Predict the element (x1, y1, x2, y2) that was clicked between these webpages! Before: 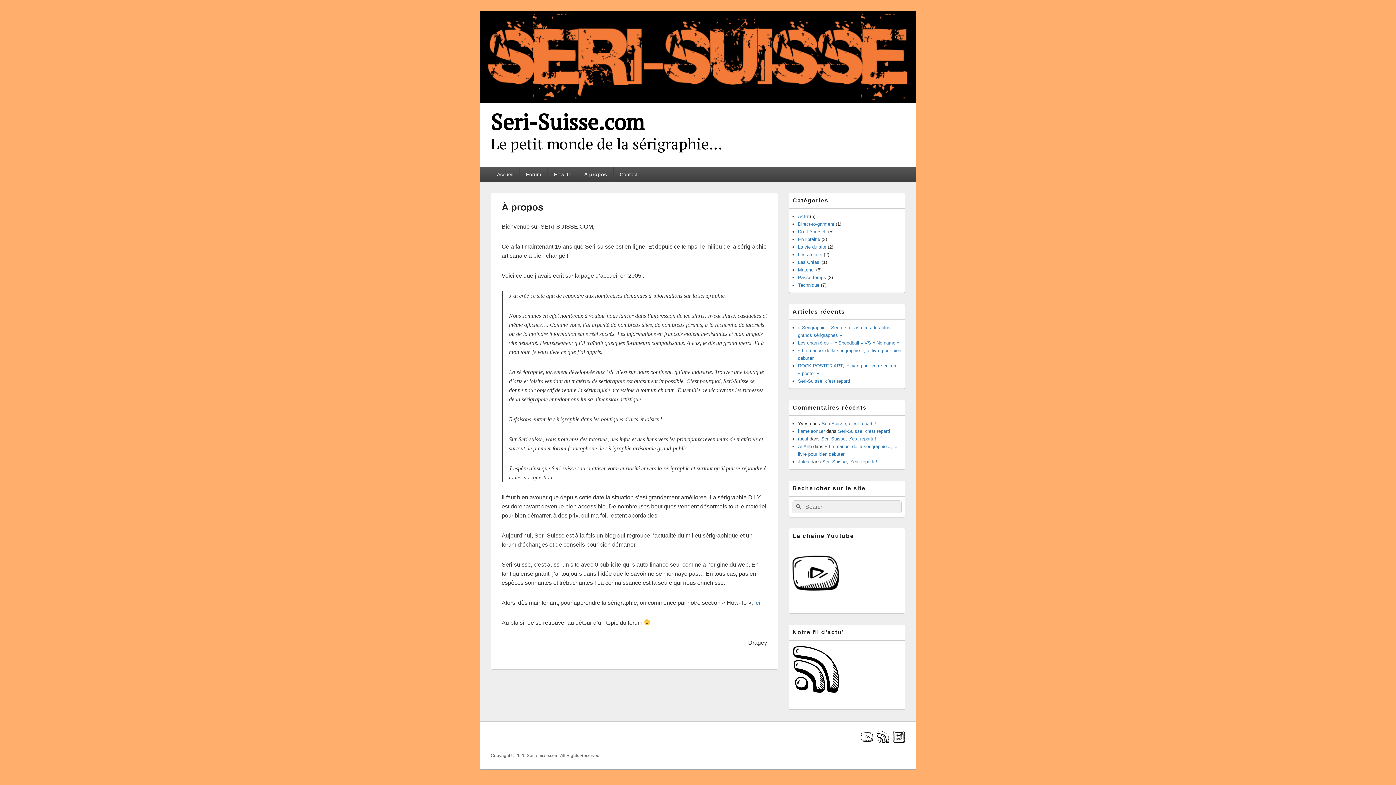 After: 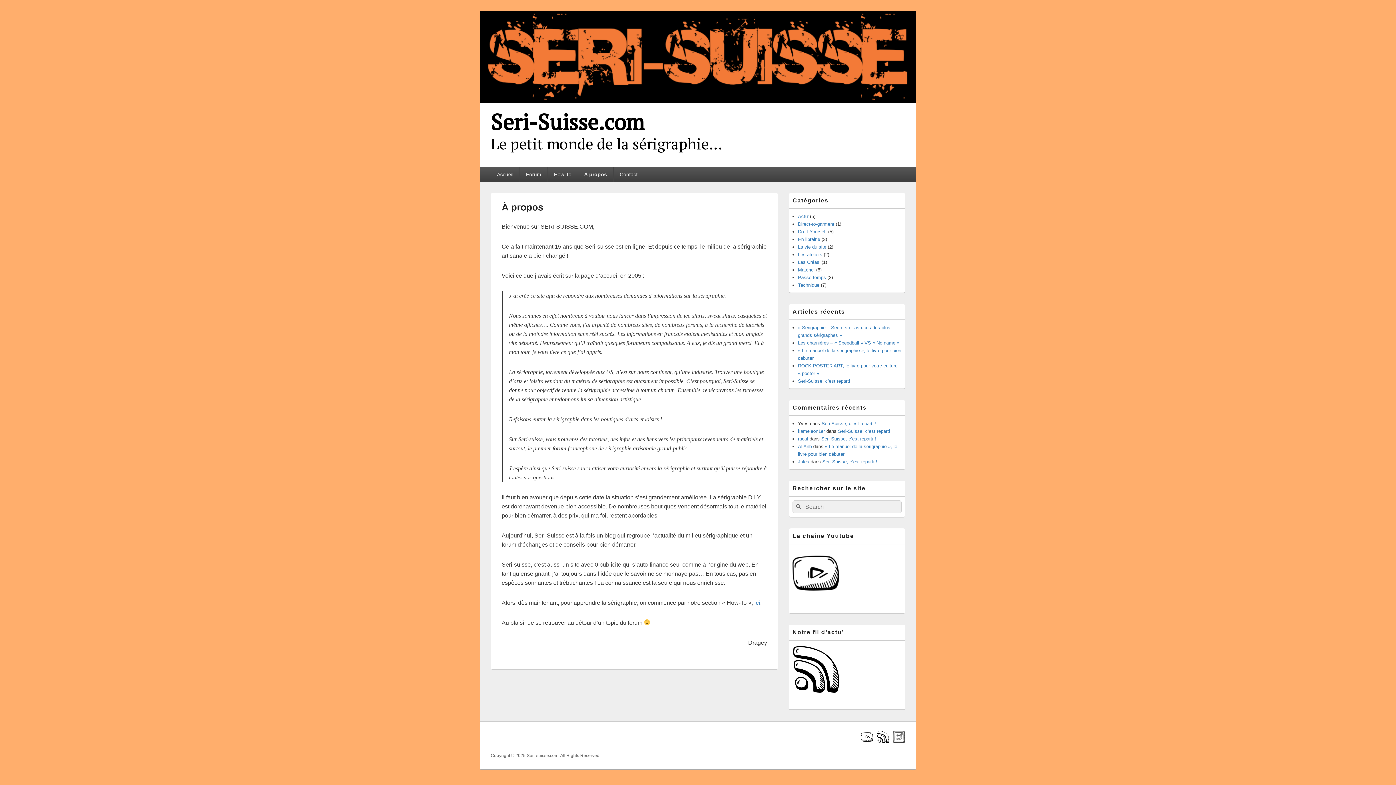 Action: bbox: (893, 731, 905, 743)